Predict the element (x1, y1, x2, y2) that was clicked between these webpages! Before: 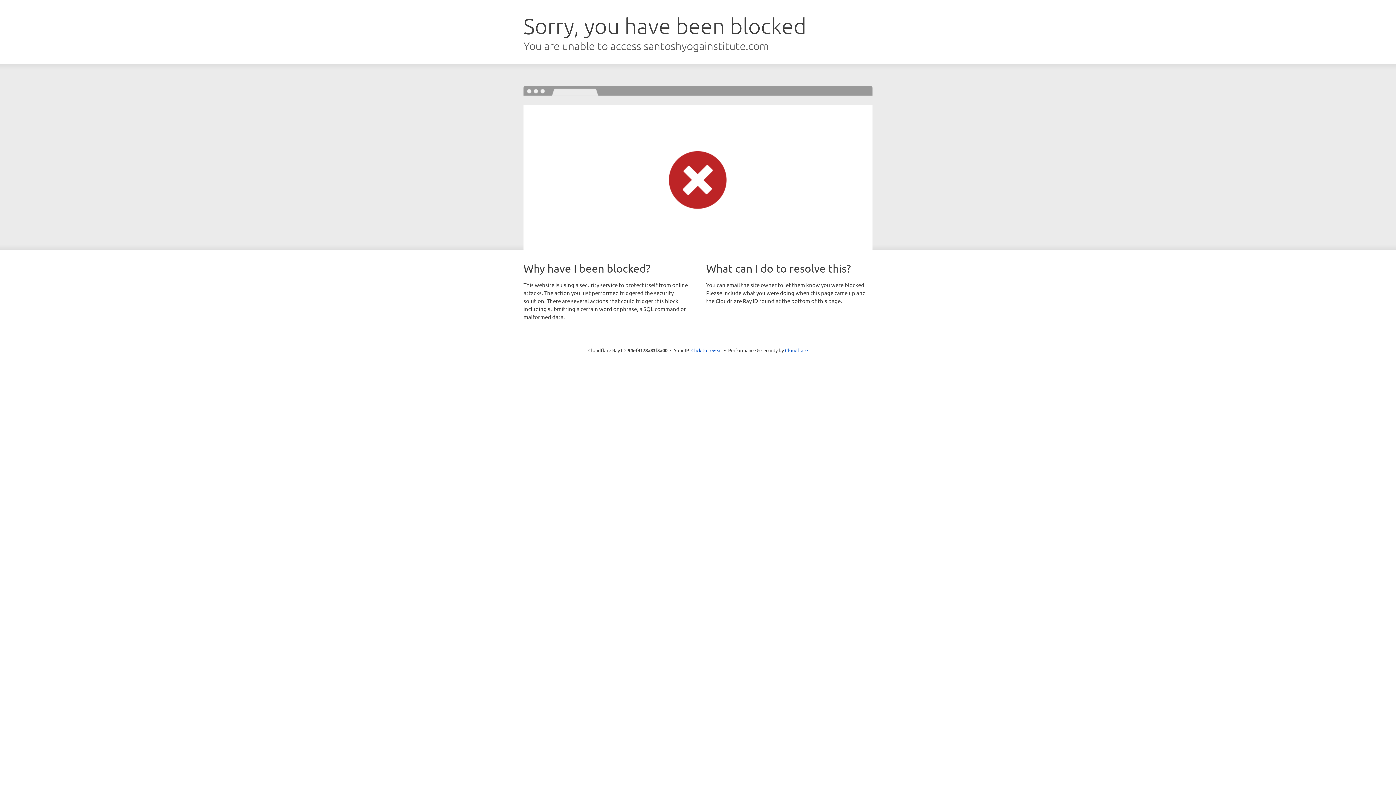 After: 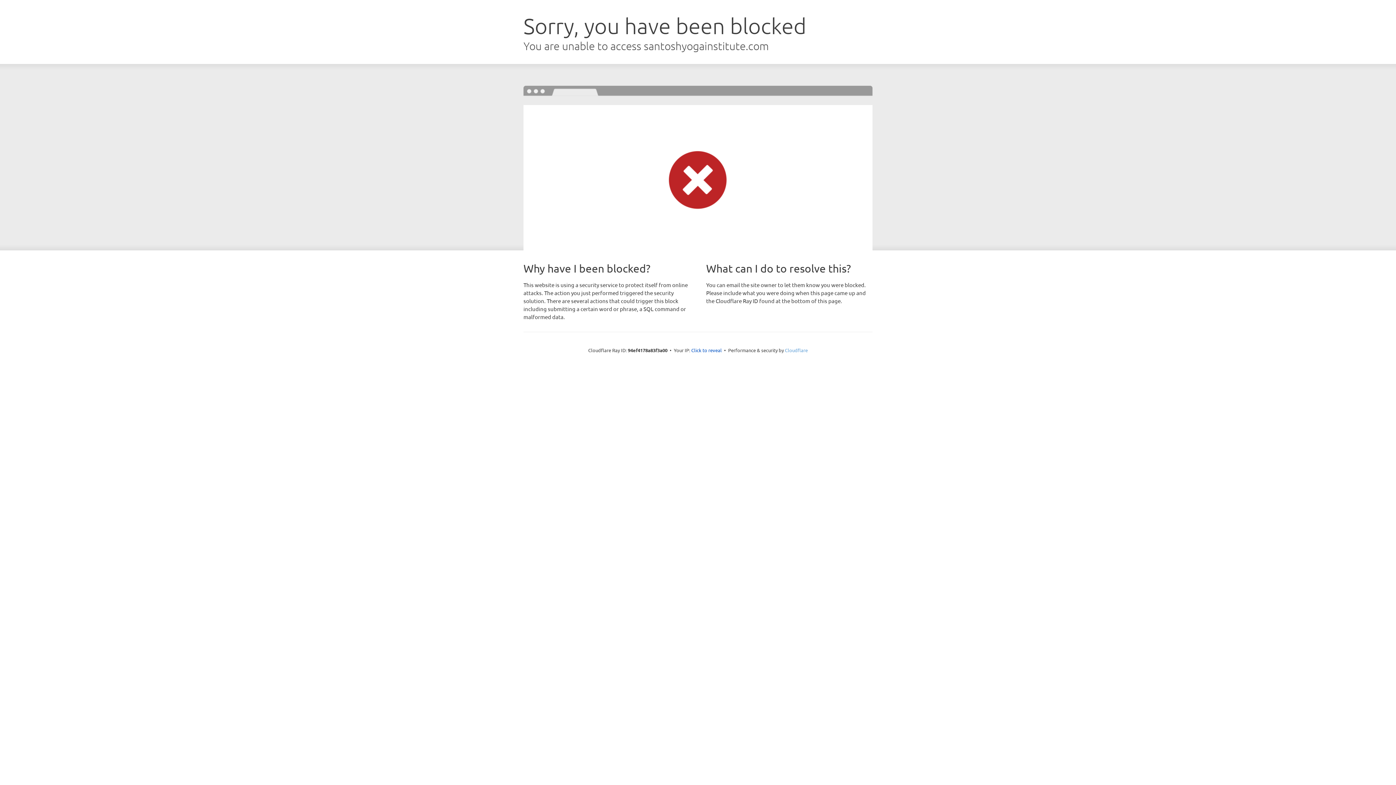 Action: bbox: (785, 347, 808, 353) label: Cloudflare